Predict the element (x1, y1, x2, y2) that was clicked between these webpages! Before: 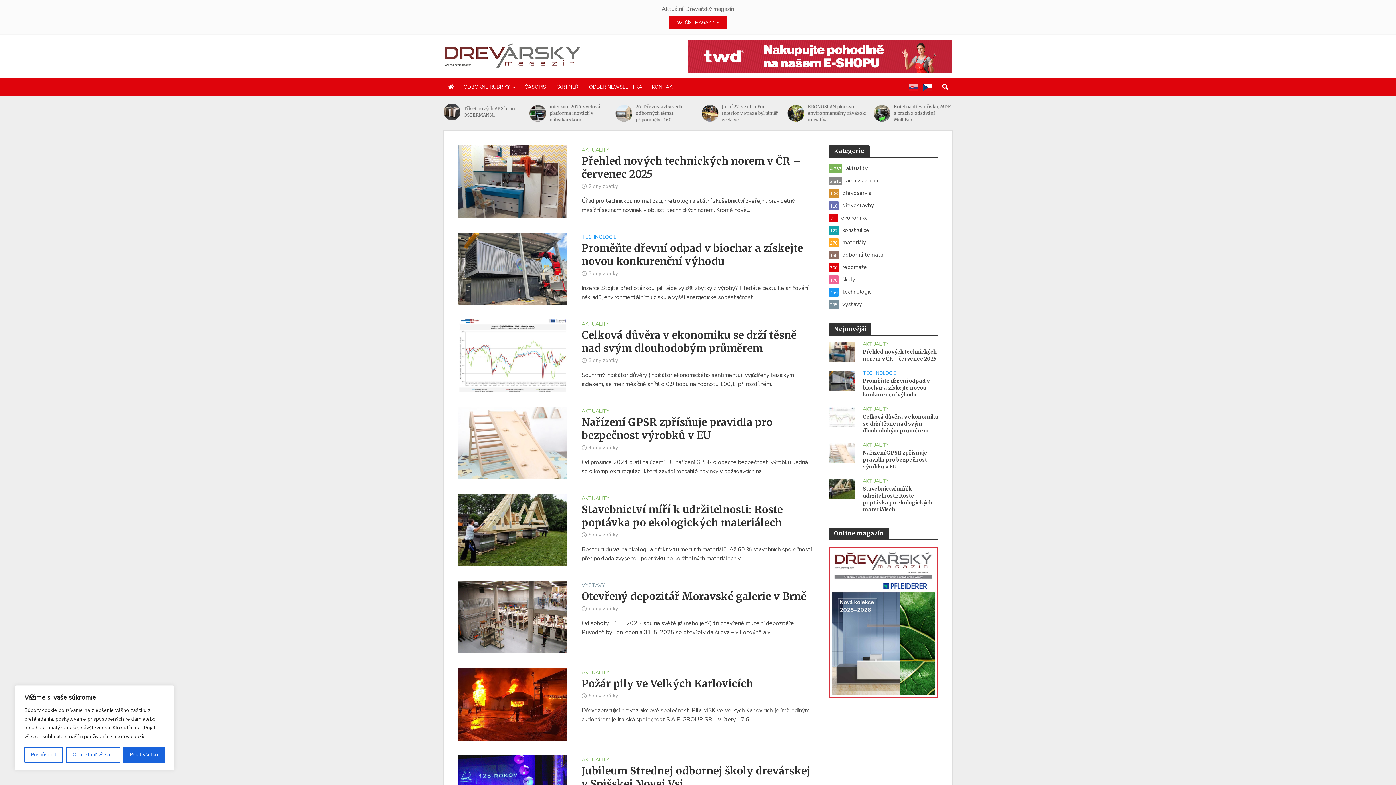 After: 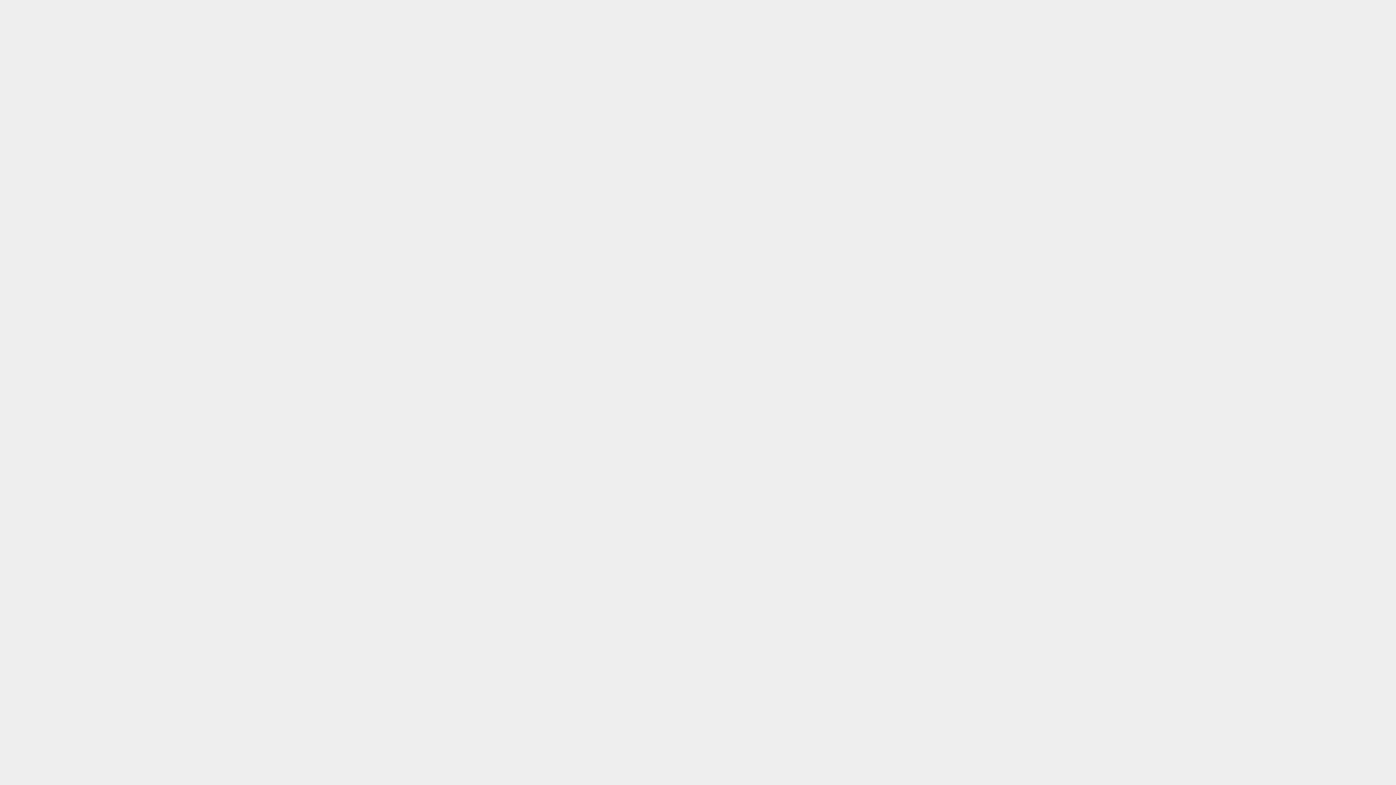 Action: bbox: (829, 485, 855, 492)